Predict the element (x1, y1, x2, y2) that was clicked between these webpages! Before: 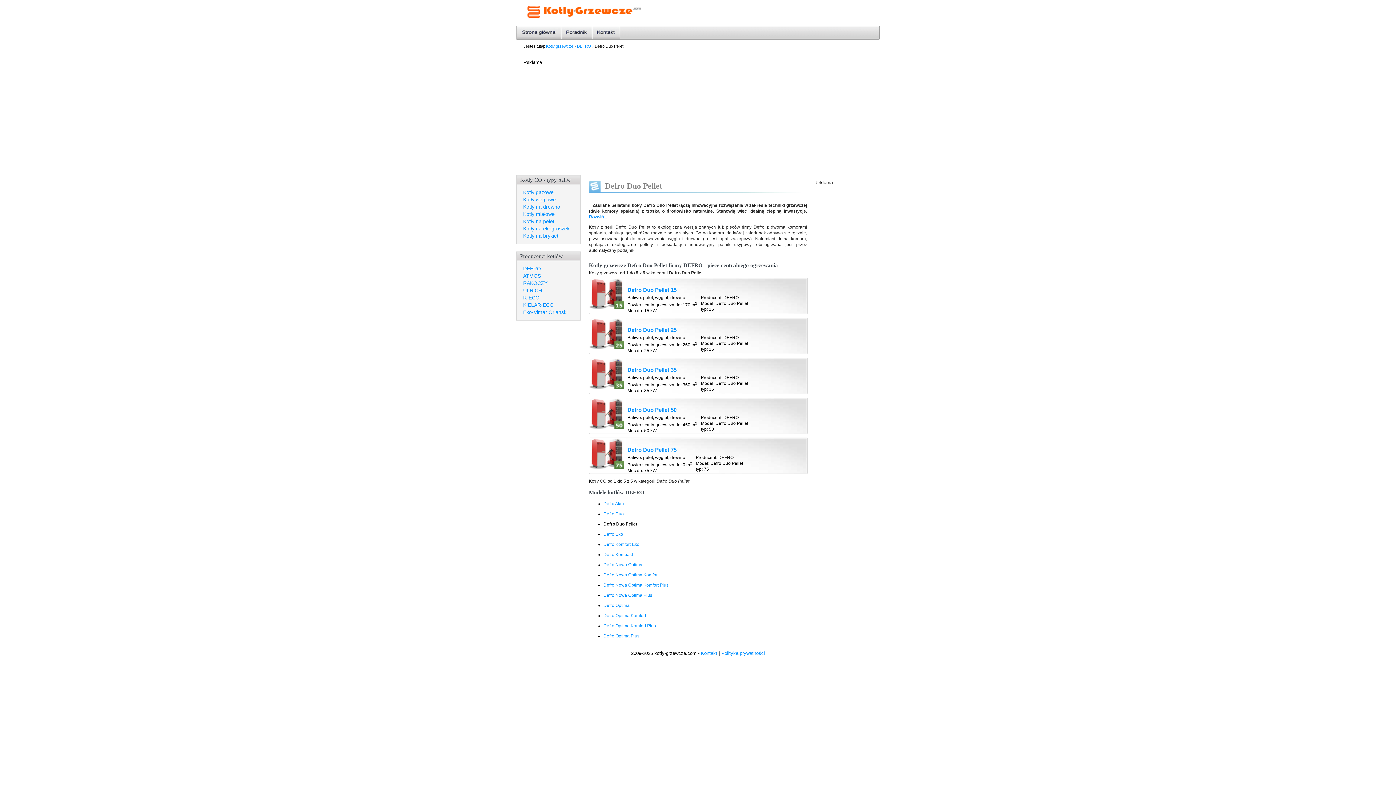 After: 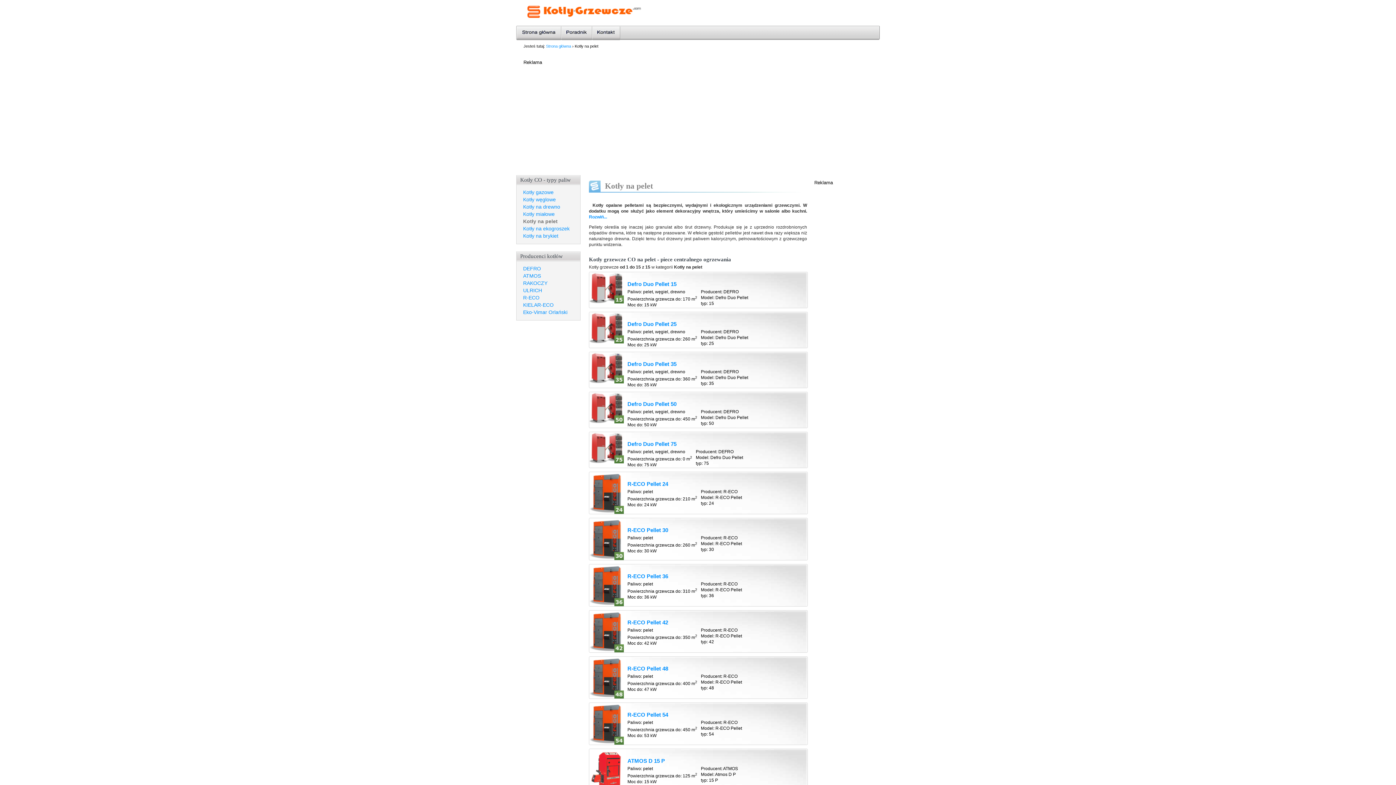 Action: bbox: (518, 218, 554, 224) label: Kotły na pelet